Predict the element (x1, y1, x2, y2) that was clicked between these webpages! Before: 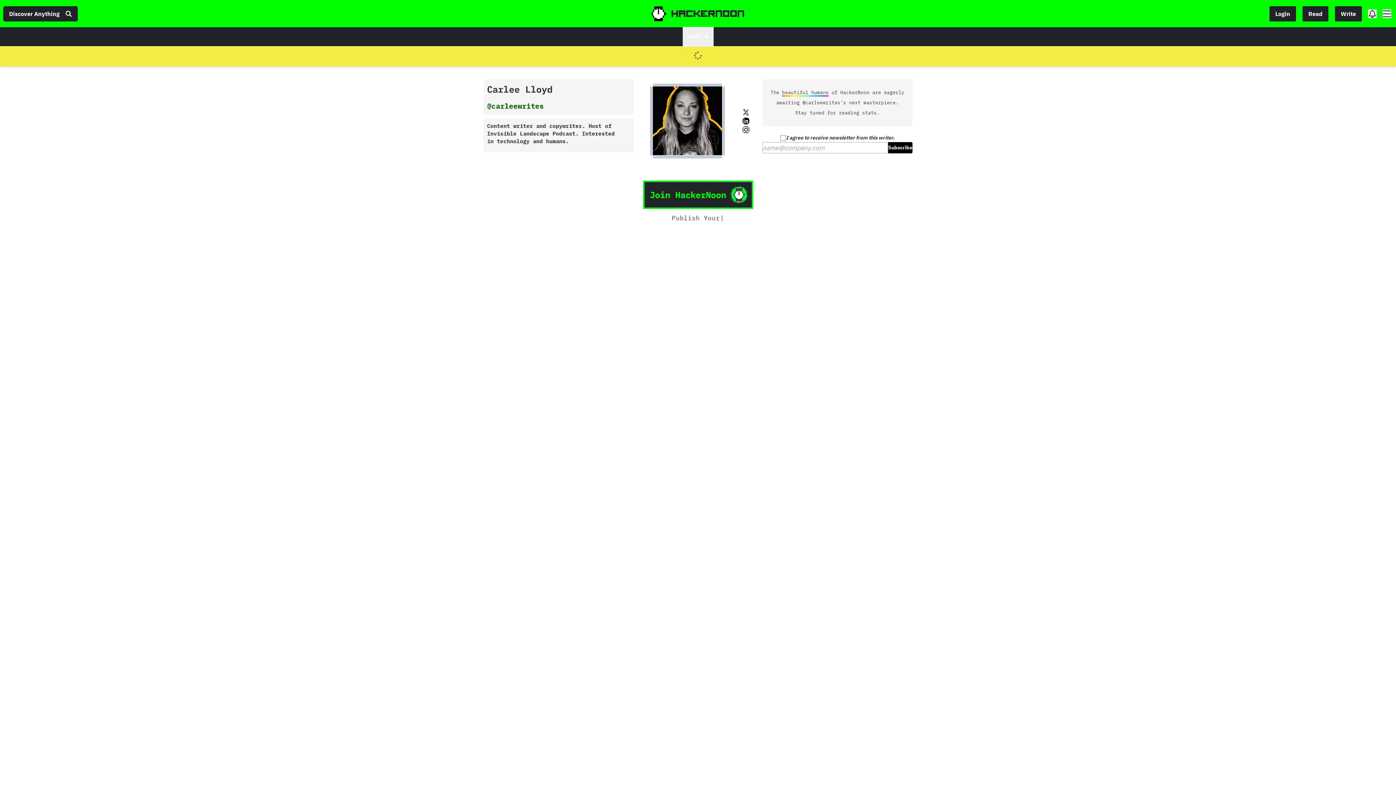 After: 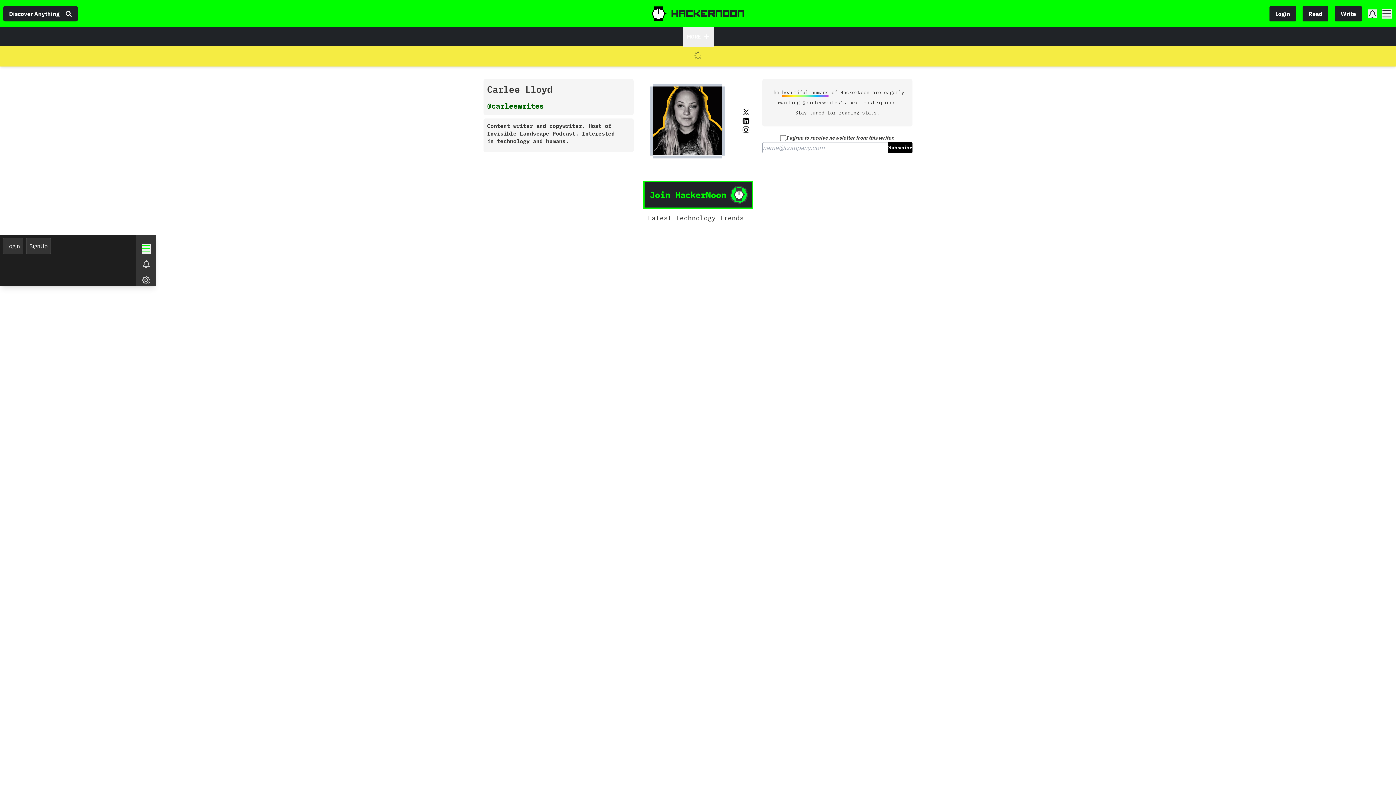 Action: bbox: (1382, 9, 1391, 18)